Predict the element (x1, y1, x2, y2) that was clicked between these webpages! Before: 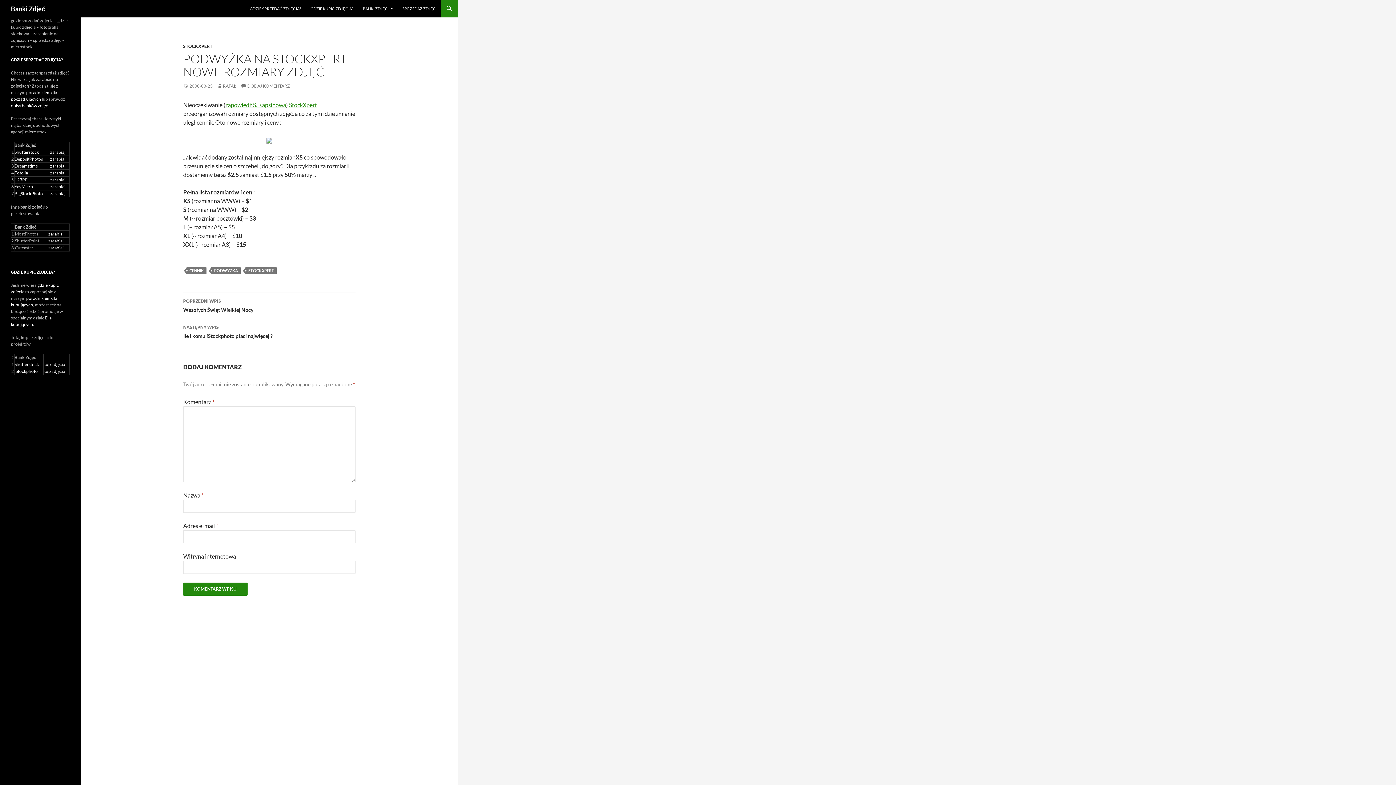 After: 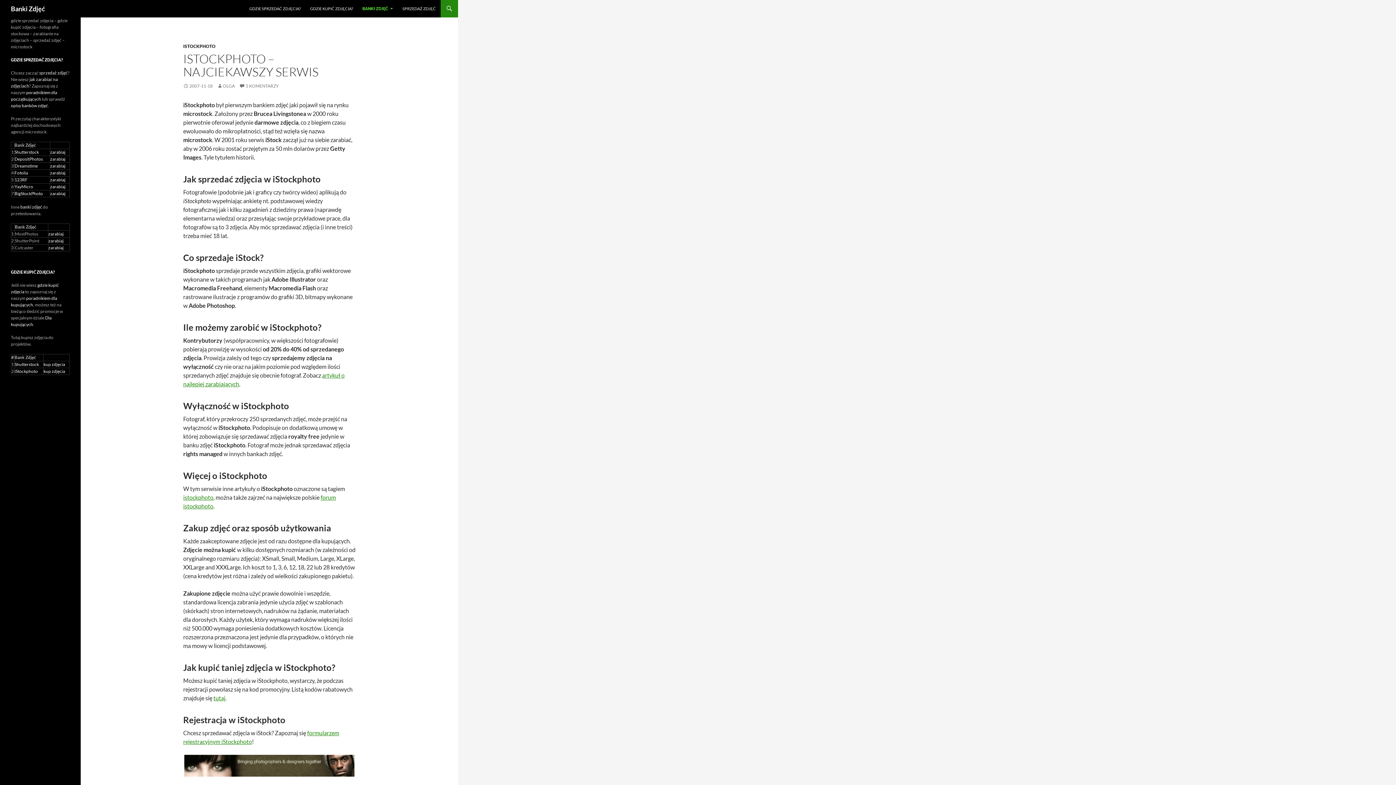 Action: bbox: (14, 368, 37, 374) label: iStockphoto